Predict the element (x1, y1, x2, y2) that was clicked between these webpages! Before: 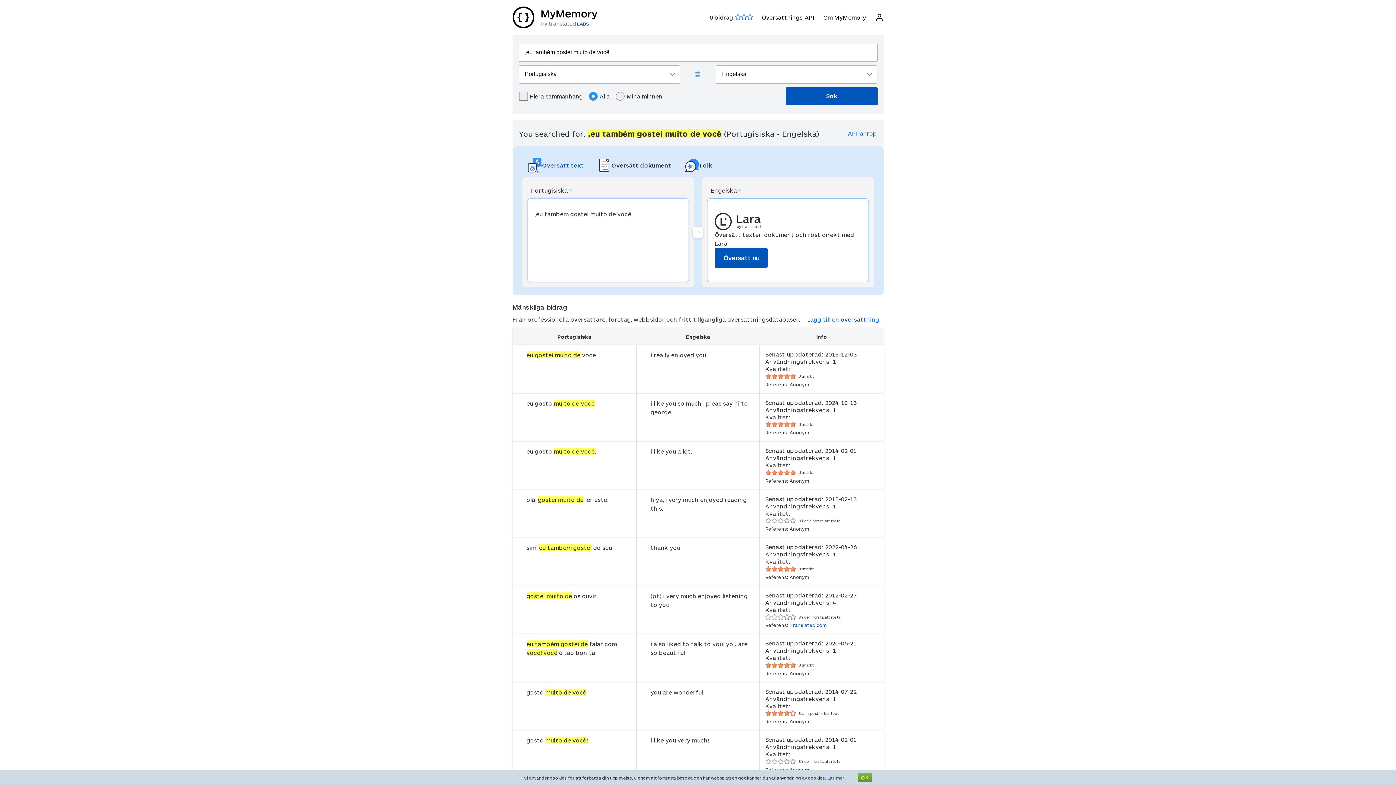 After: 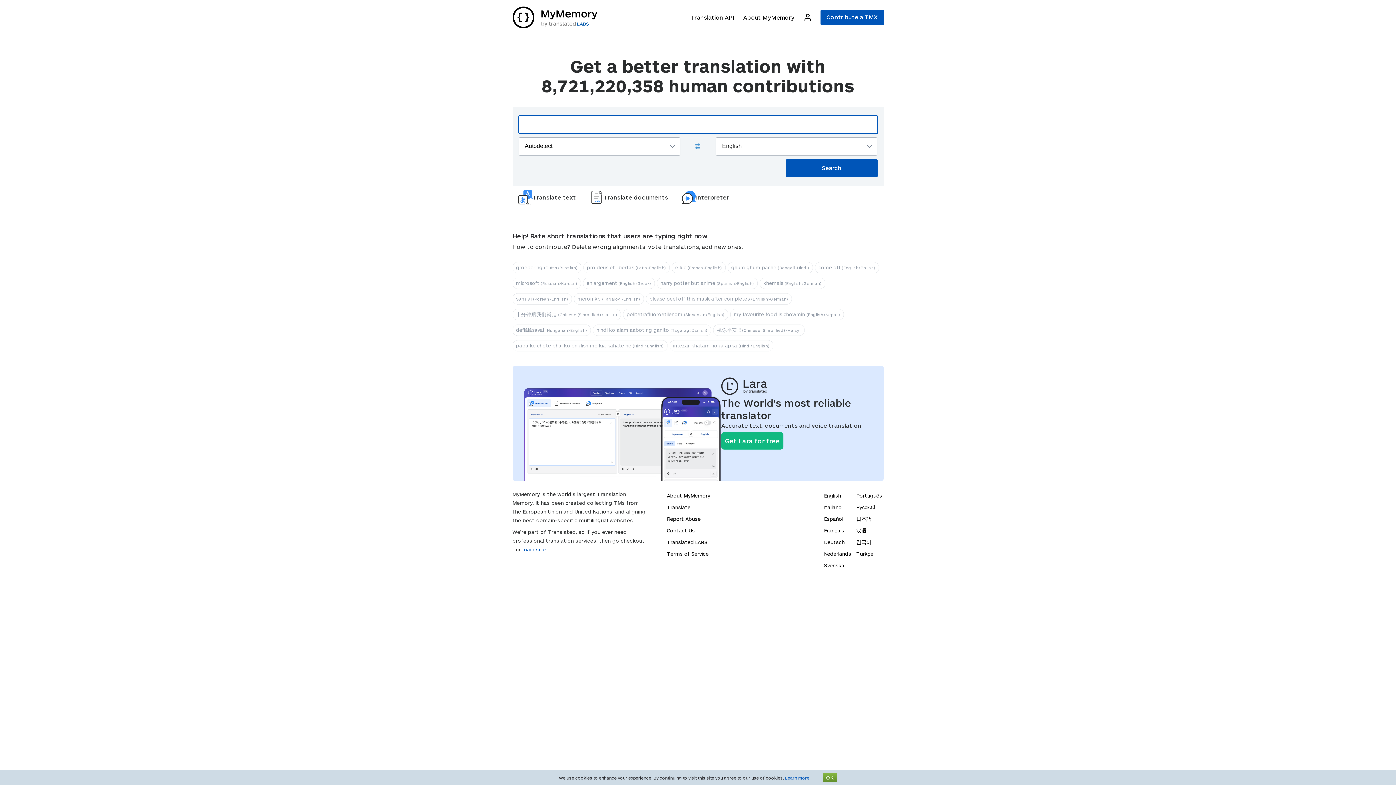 Action: bbox: (512, 6, 597, 28)